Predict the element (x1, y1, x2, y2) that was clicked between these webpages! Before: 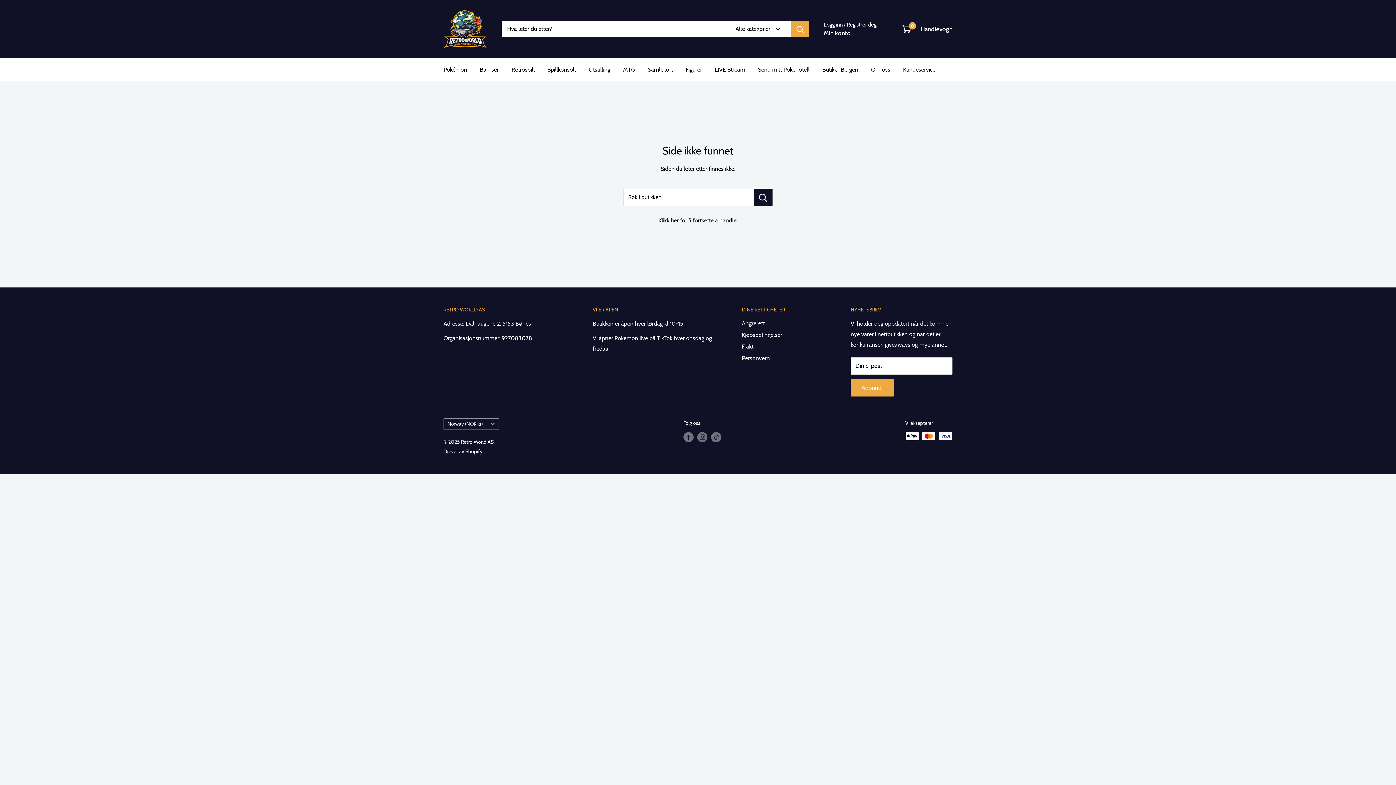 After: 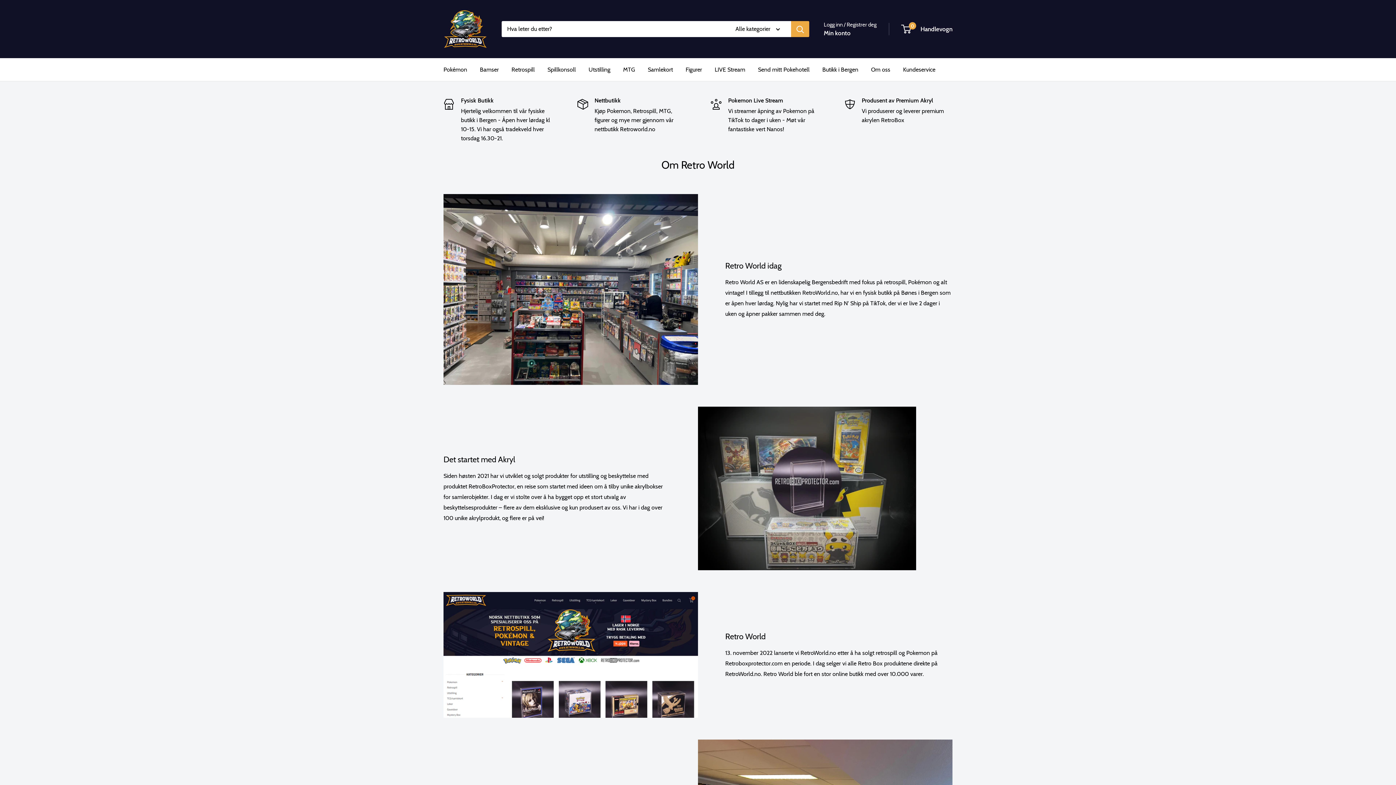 Action: label: Om oss bbox: (871, 64, 890, 74)